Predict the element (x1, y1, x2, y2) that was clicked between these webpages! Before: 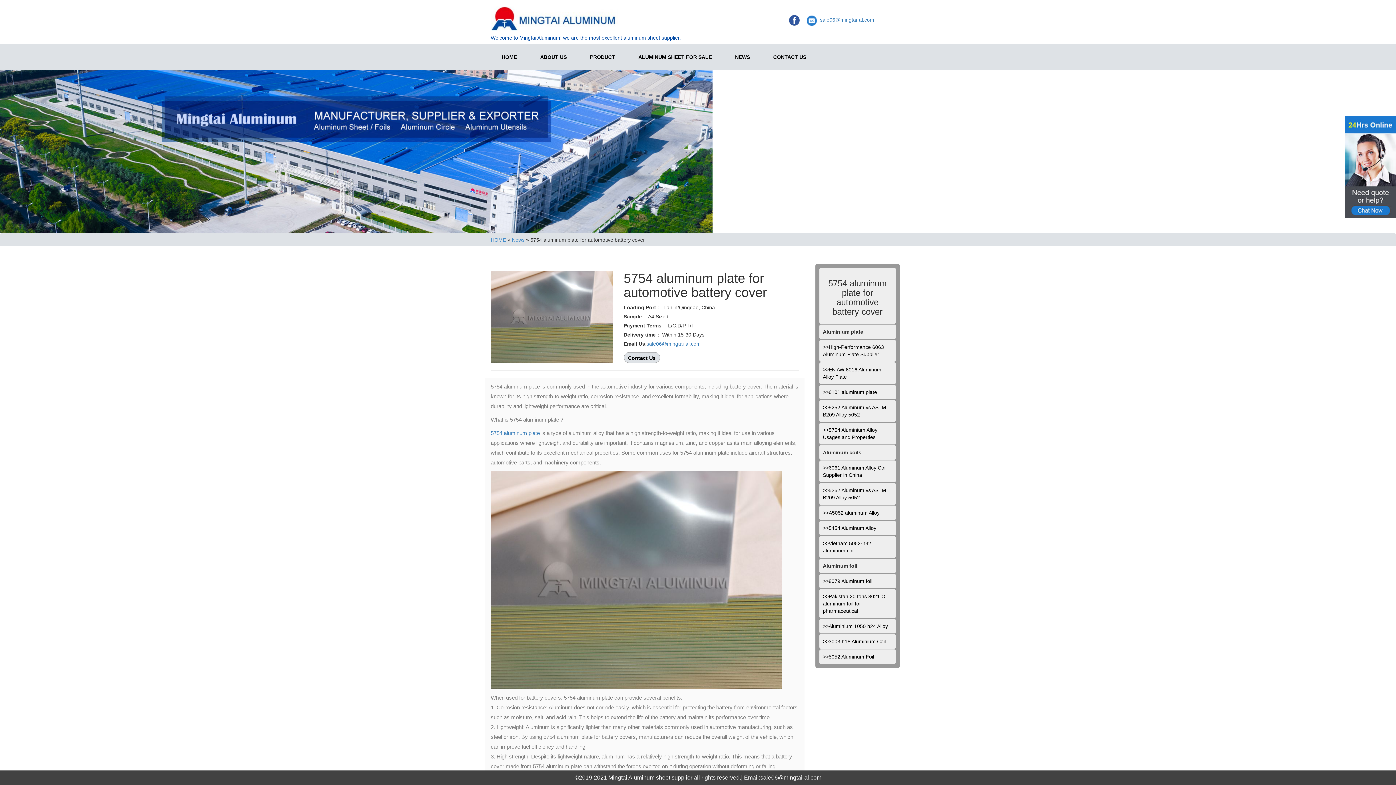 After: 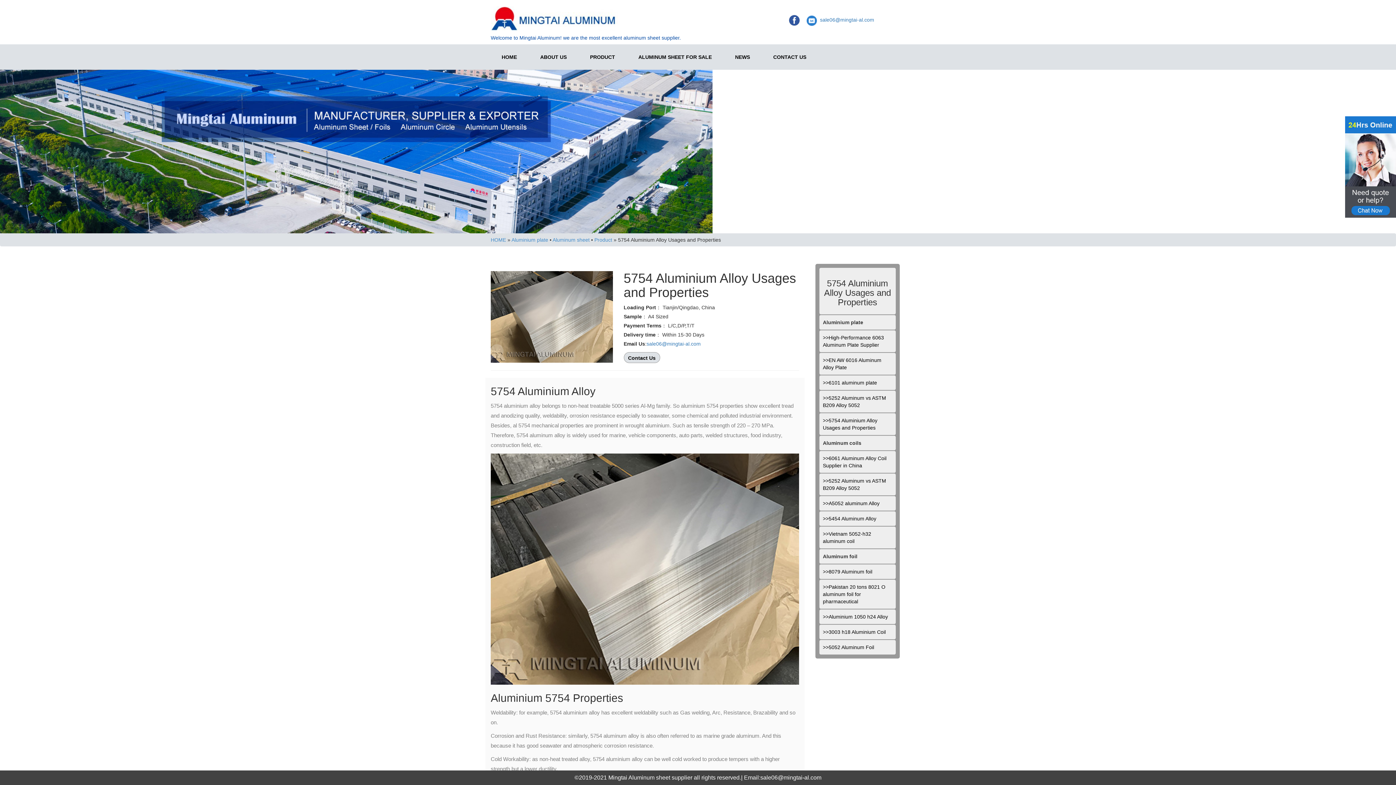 Action: bbox: (490, 430, 540, 436) label: 5754 aluminum plate